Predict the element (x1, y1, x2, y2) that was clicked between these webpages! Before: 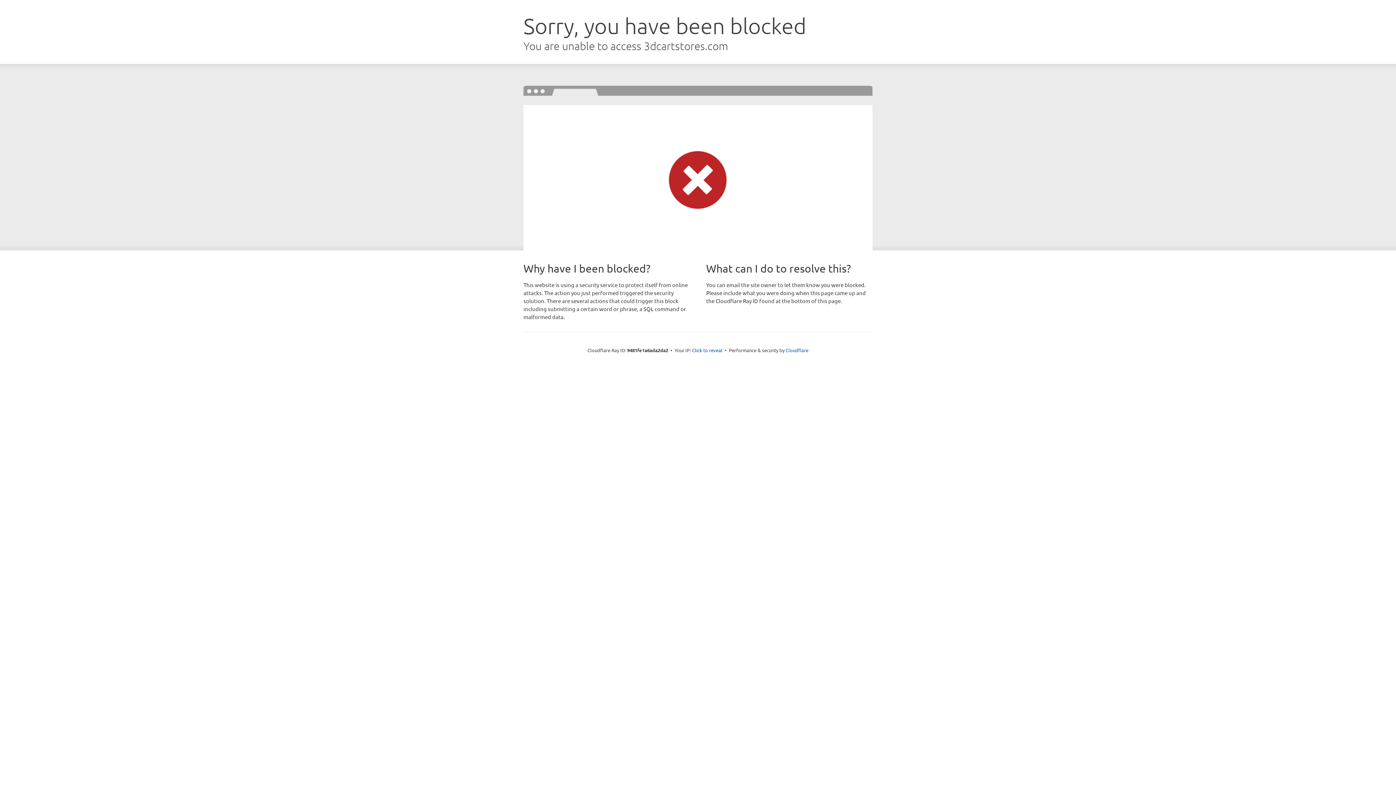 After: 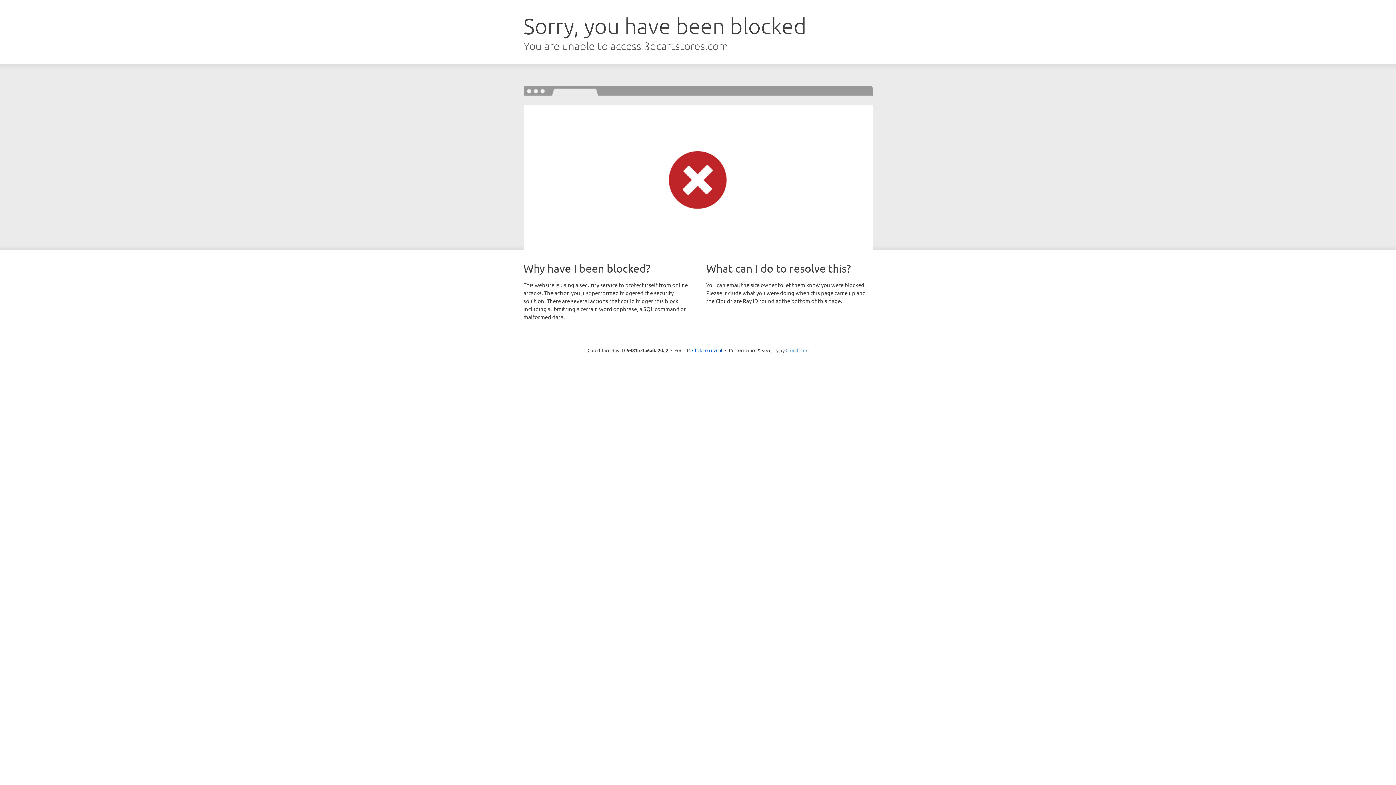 Action: bbox: (785, 347, 808, 353) label: Cloudflare